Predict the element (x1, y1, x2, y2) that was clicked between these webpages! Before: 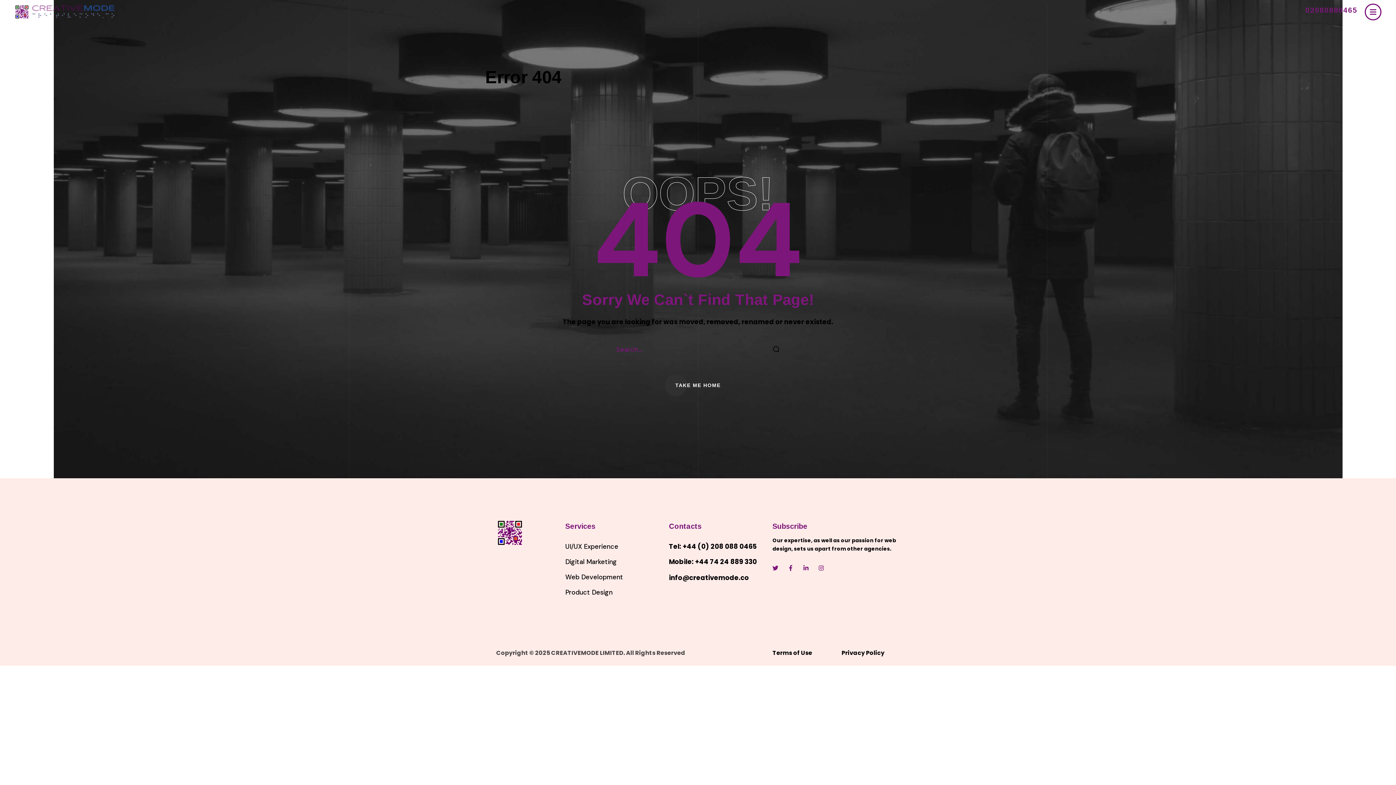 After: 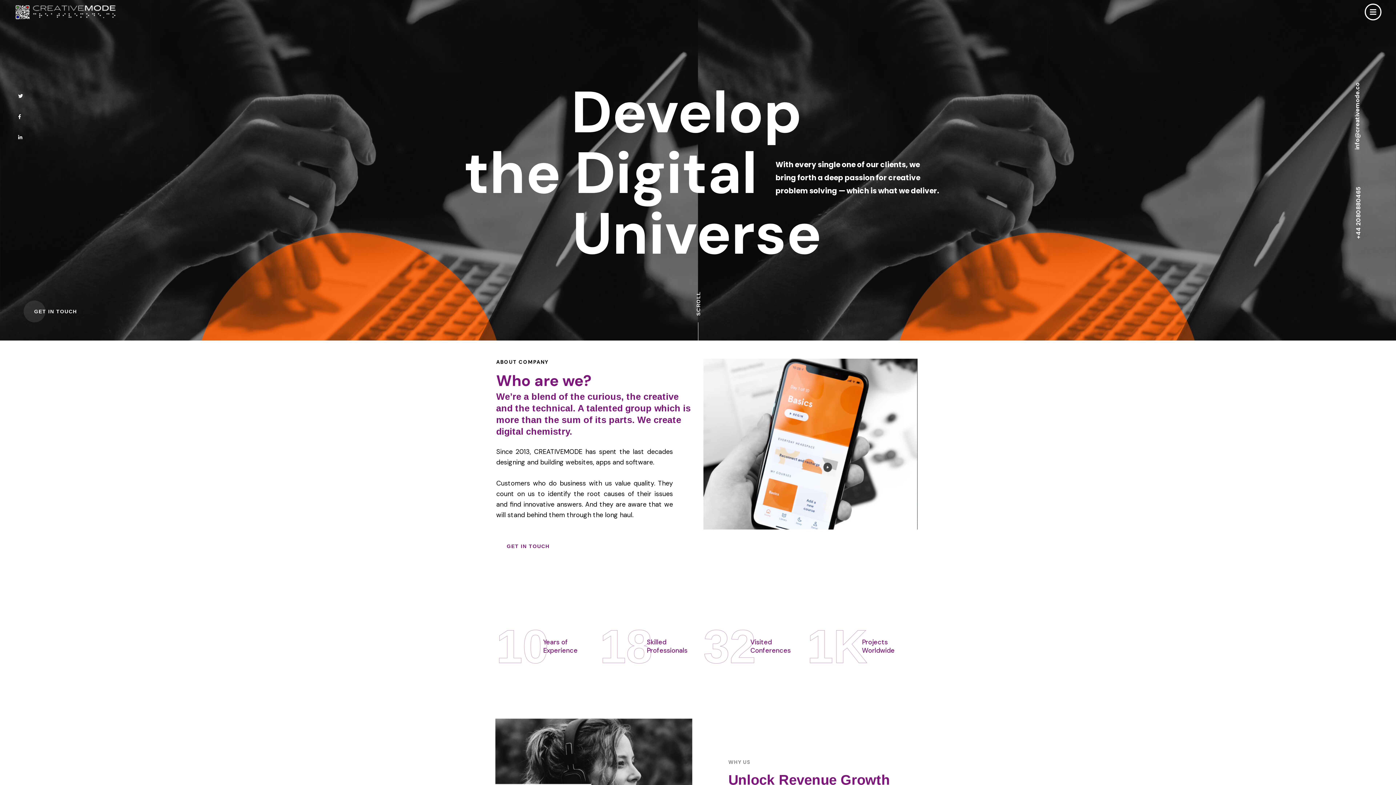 Action: bbox: (565, 540, 618, 553) label: UI/UX Experience